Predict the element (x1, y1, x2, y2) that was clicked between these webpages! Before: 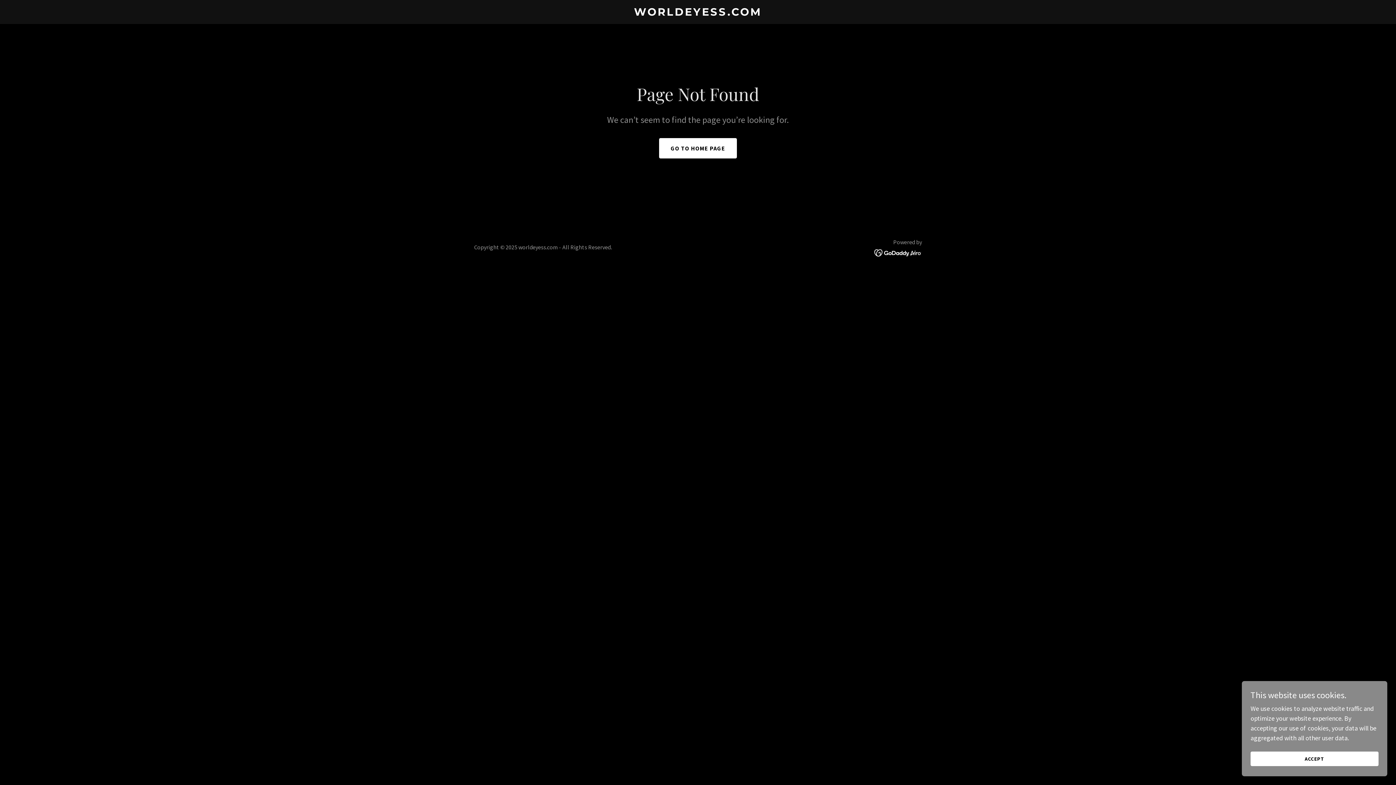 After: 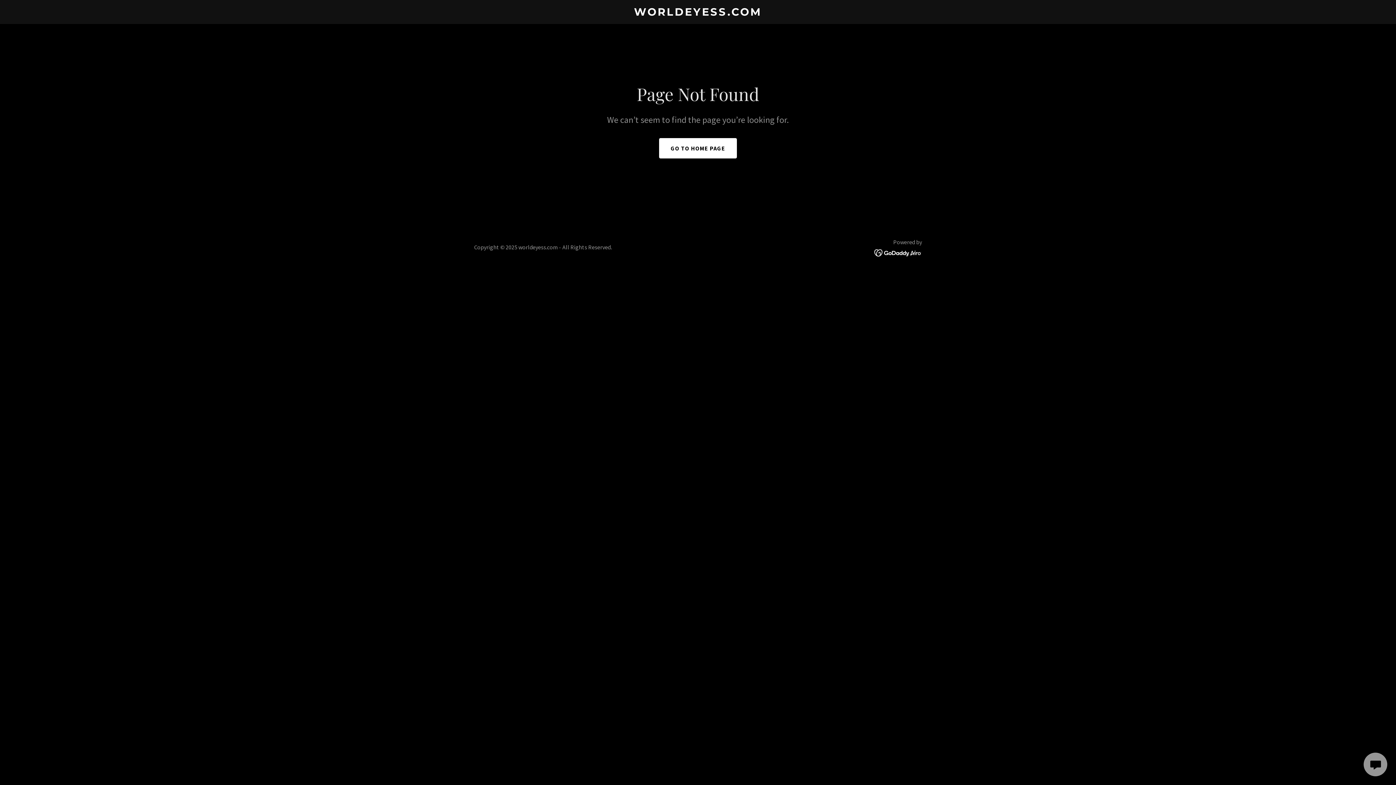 Action: bbox: (1250, 752, 1378, 766) label: ACCEPT